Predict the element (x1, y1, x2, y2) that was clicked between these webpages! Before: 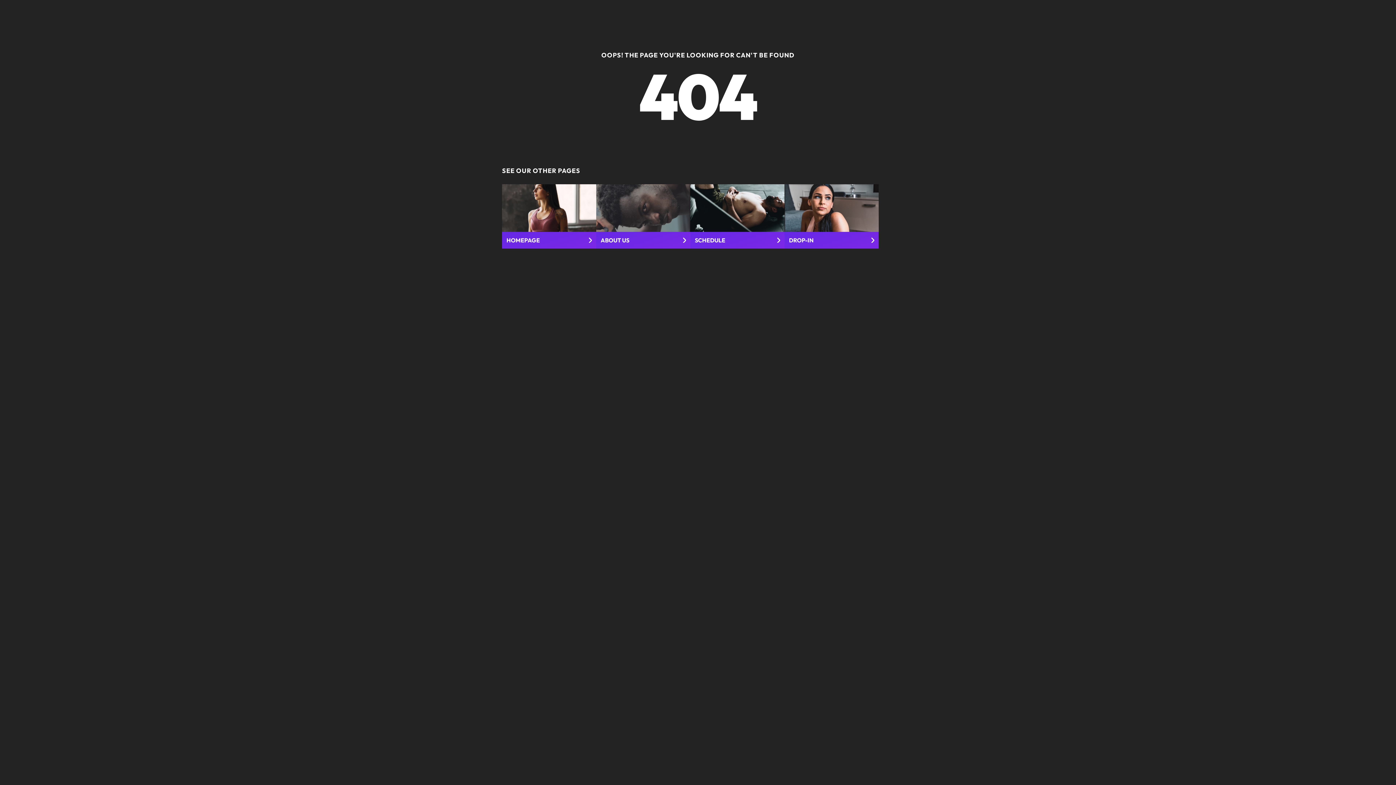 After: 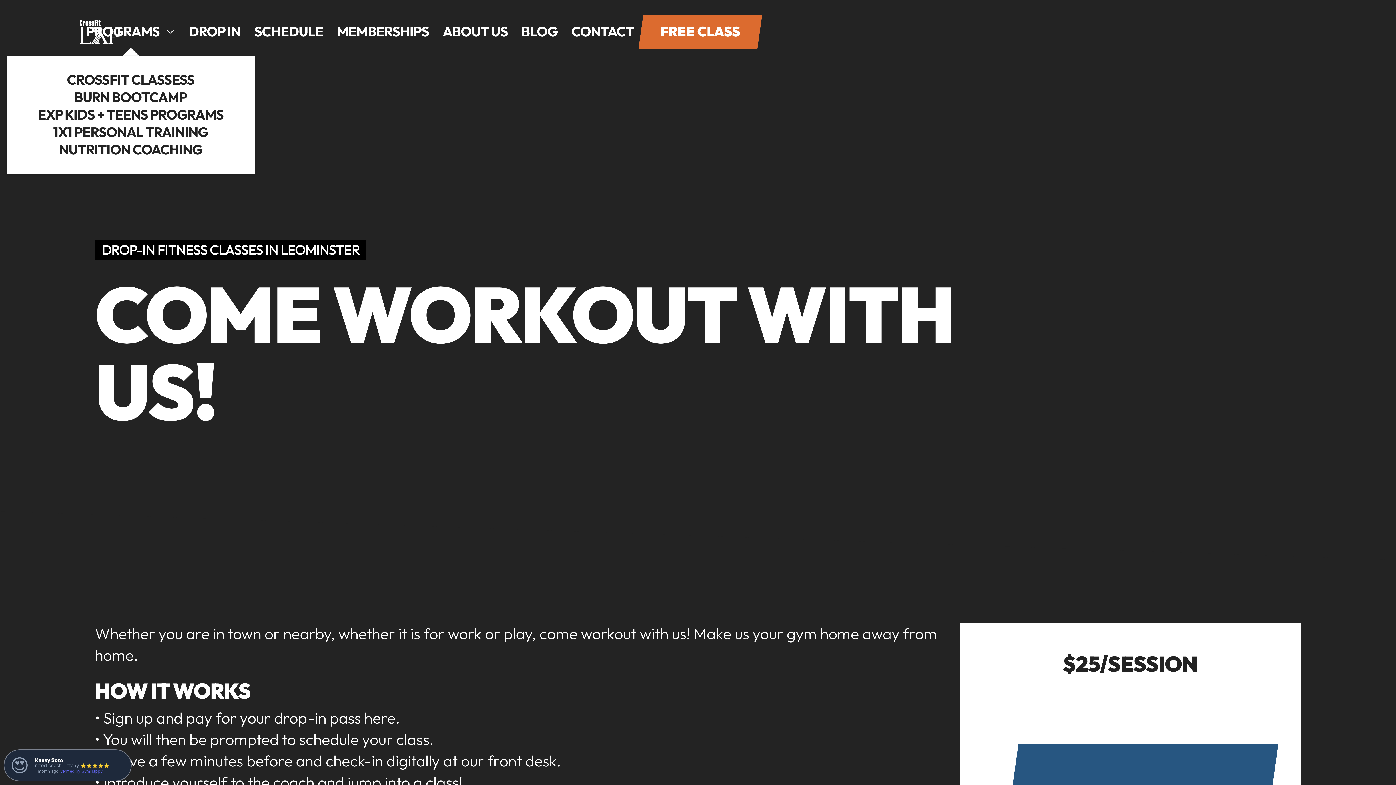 Action: label: DROP-IN bbox: (784, 184, 878, 248)